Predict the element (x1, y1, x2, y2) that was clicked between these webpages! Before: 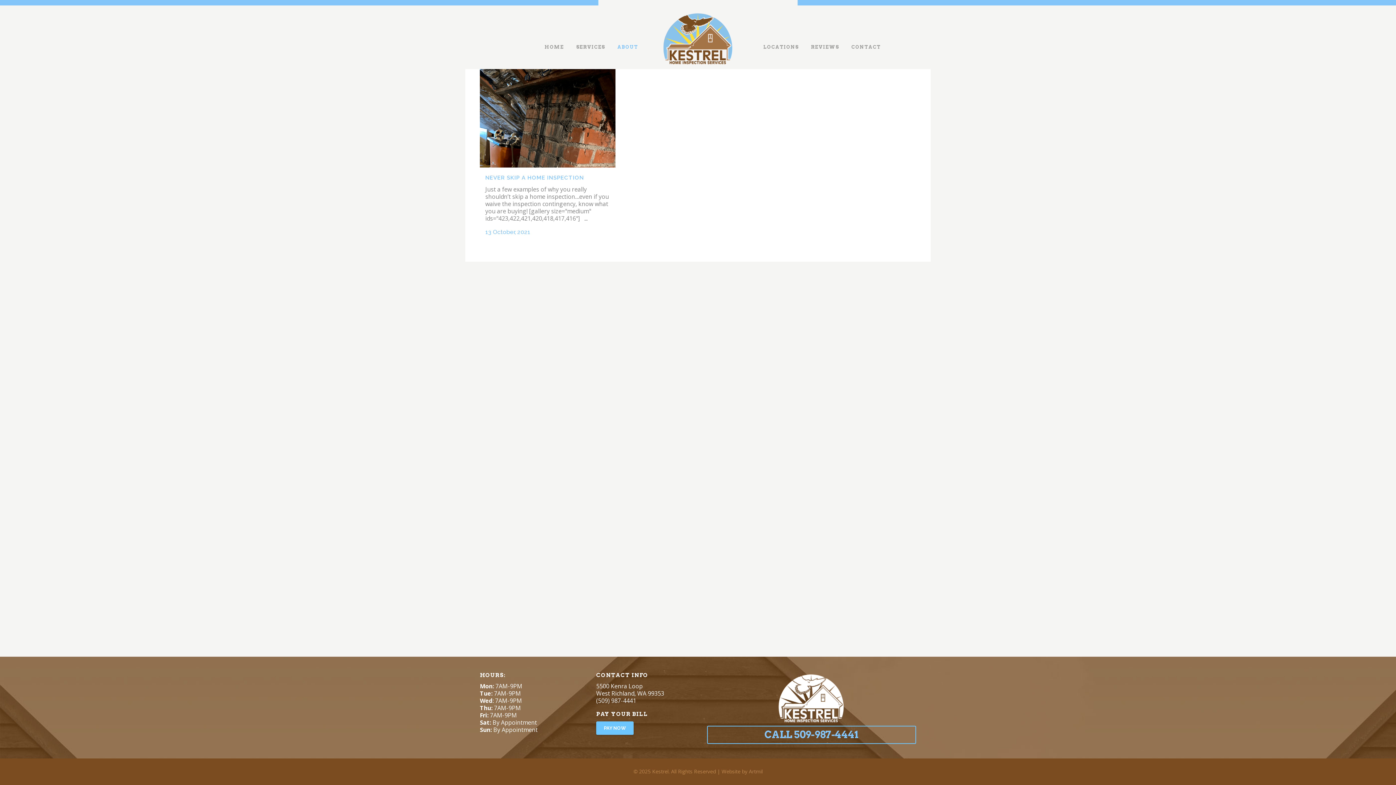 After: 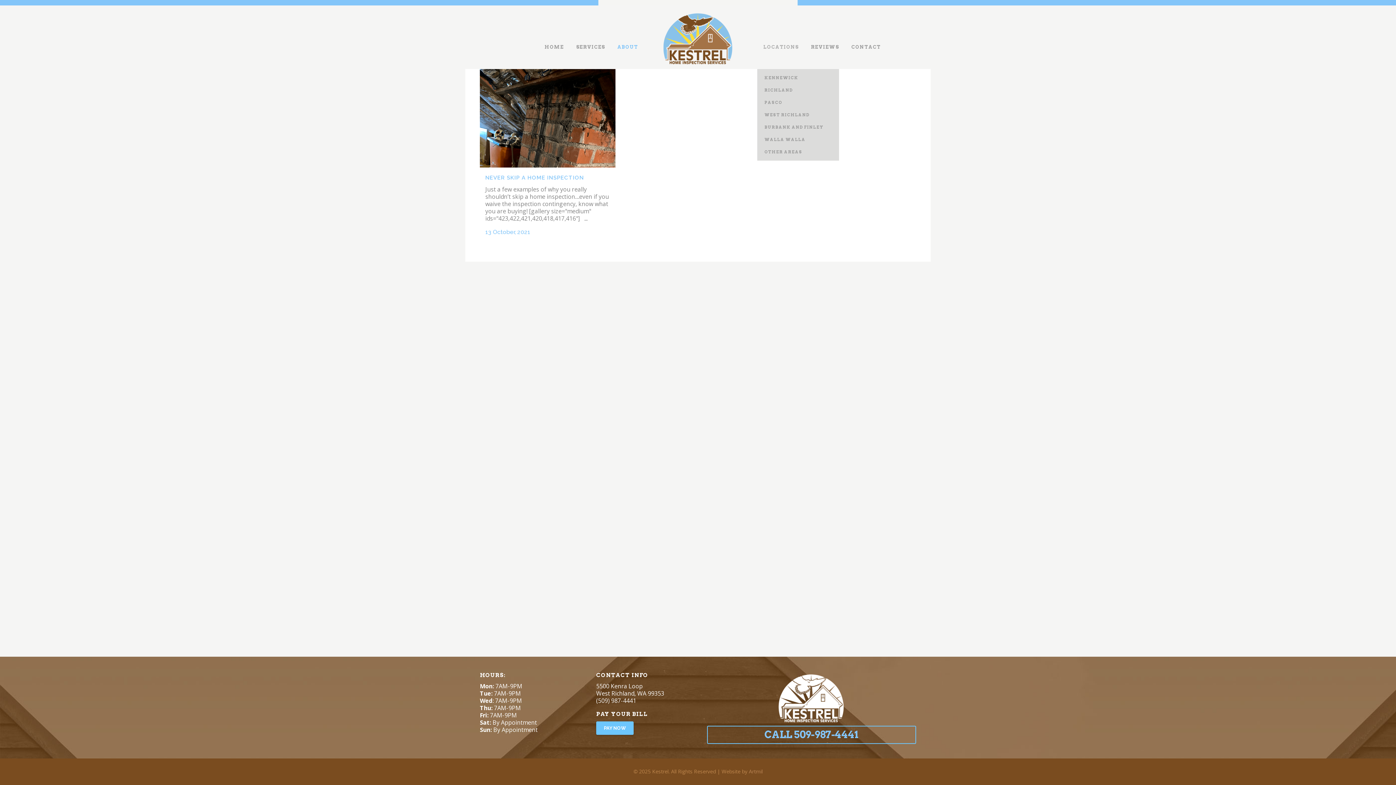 Action: bbox: (757, 20, 805, 74) label: LOCATIONS